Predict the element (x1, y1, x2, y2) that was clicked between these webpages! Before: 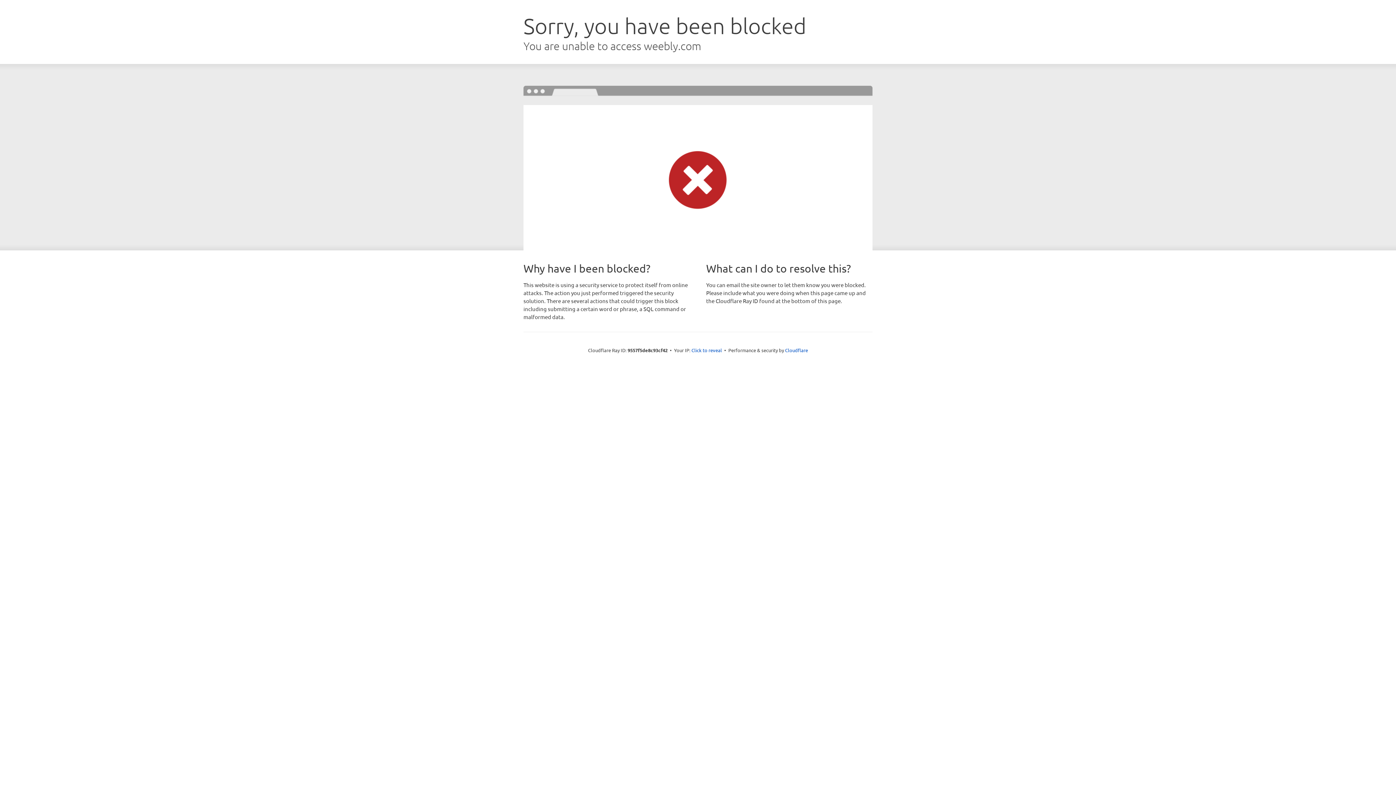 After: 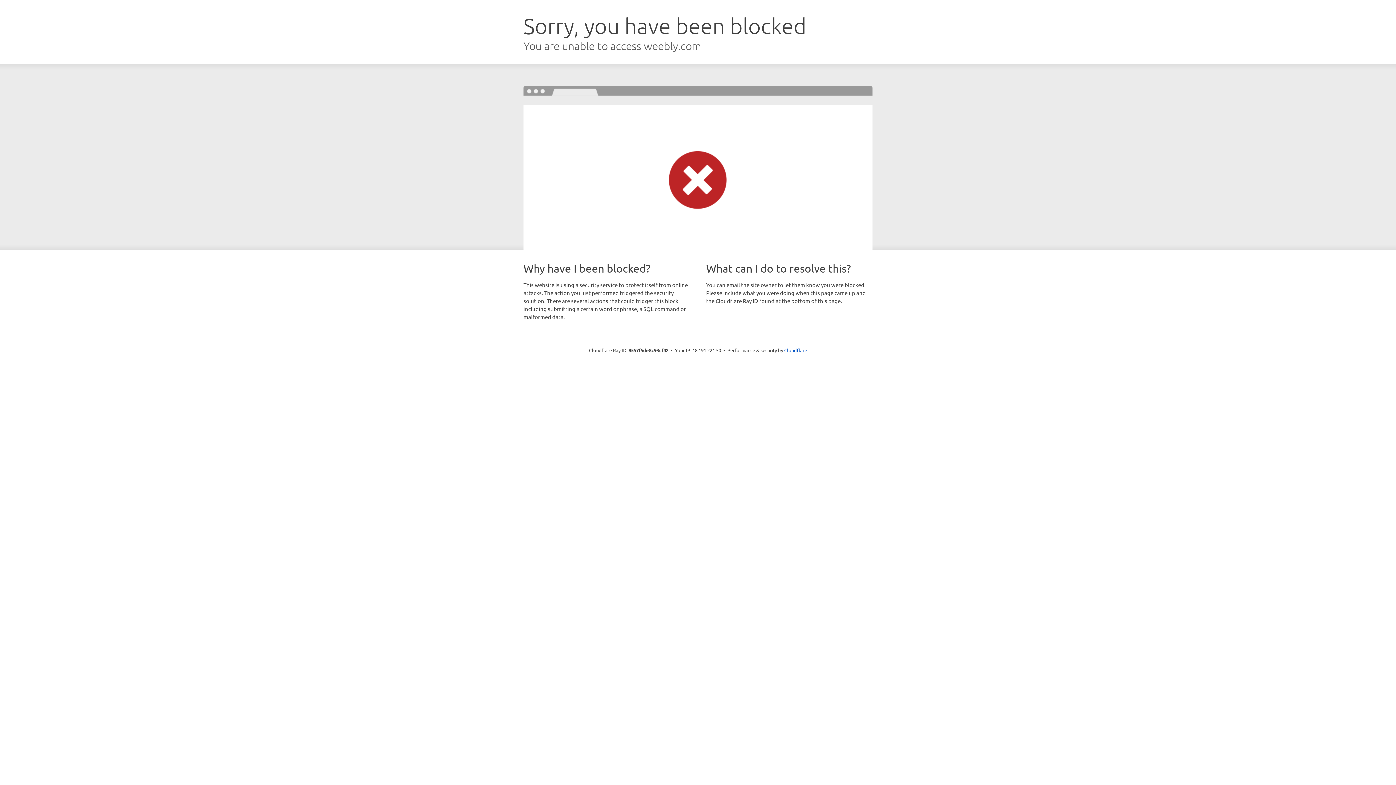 Action: bbox: (691, 346, 722, 353) label: Click to reveal